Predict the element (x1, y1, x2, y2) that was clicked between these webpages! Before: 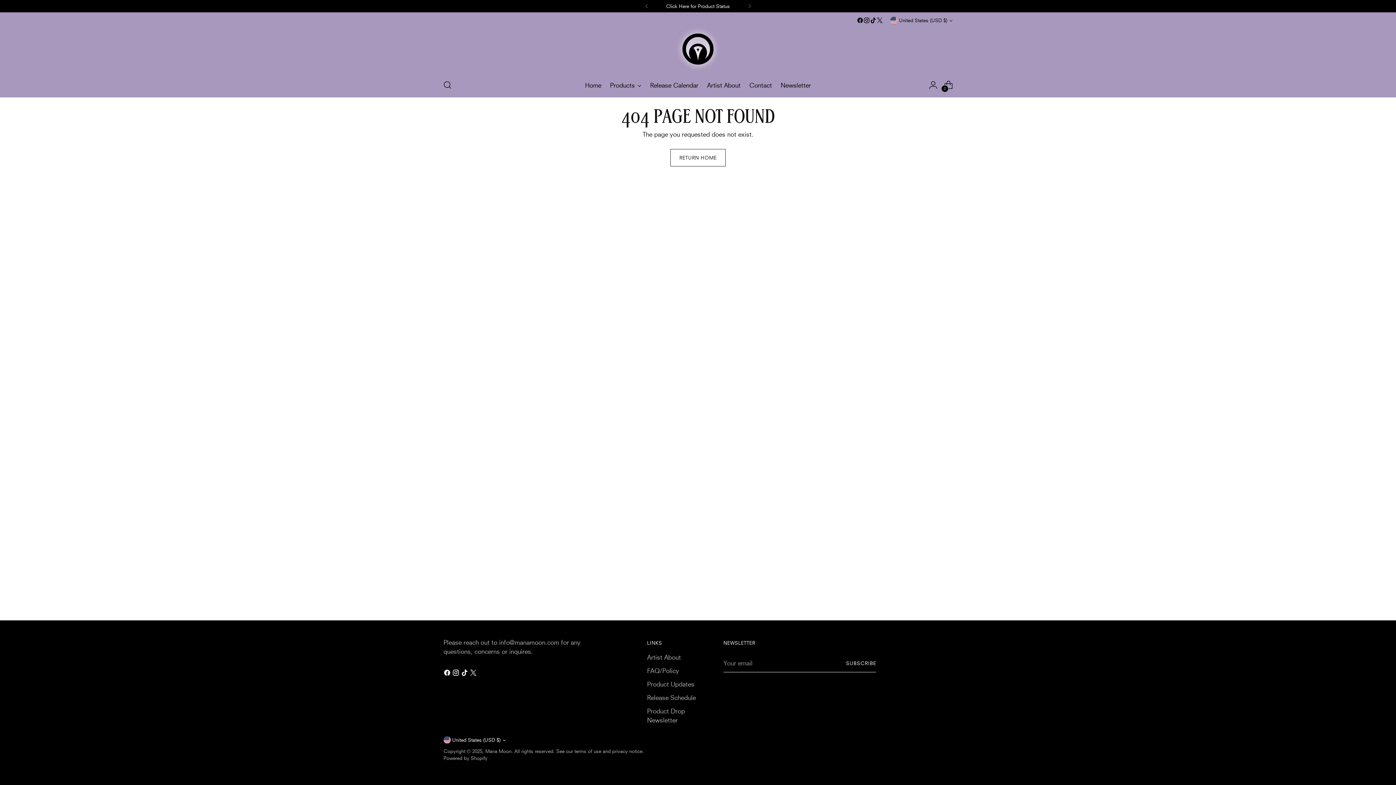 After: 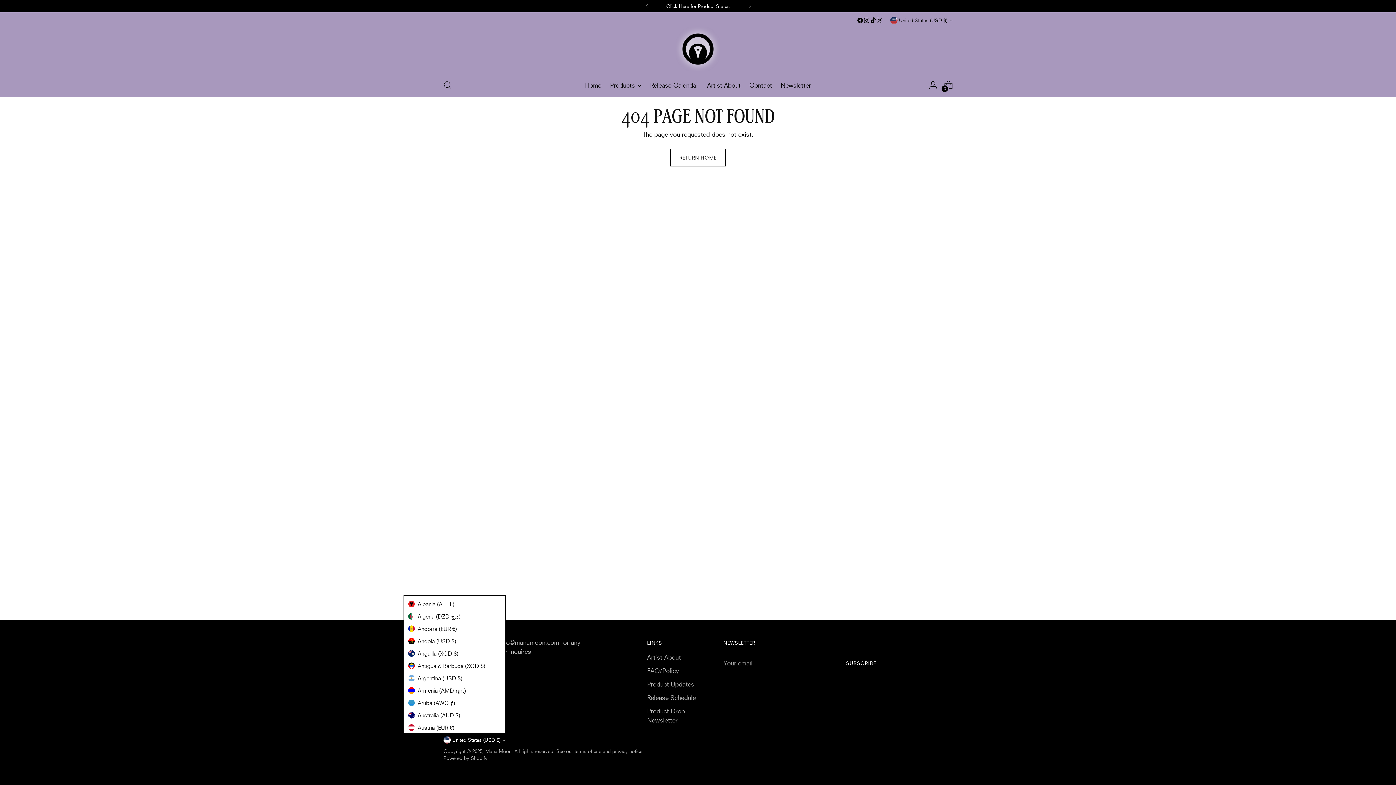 Action: bbox: (443, 736, 505, 744) label: United States (USD $)